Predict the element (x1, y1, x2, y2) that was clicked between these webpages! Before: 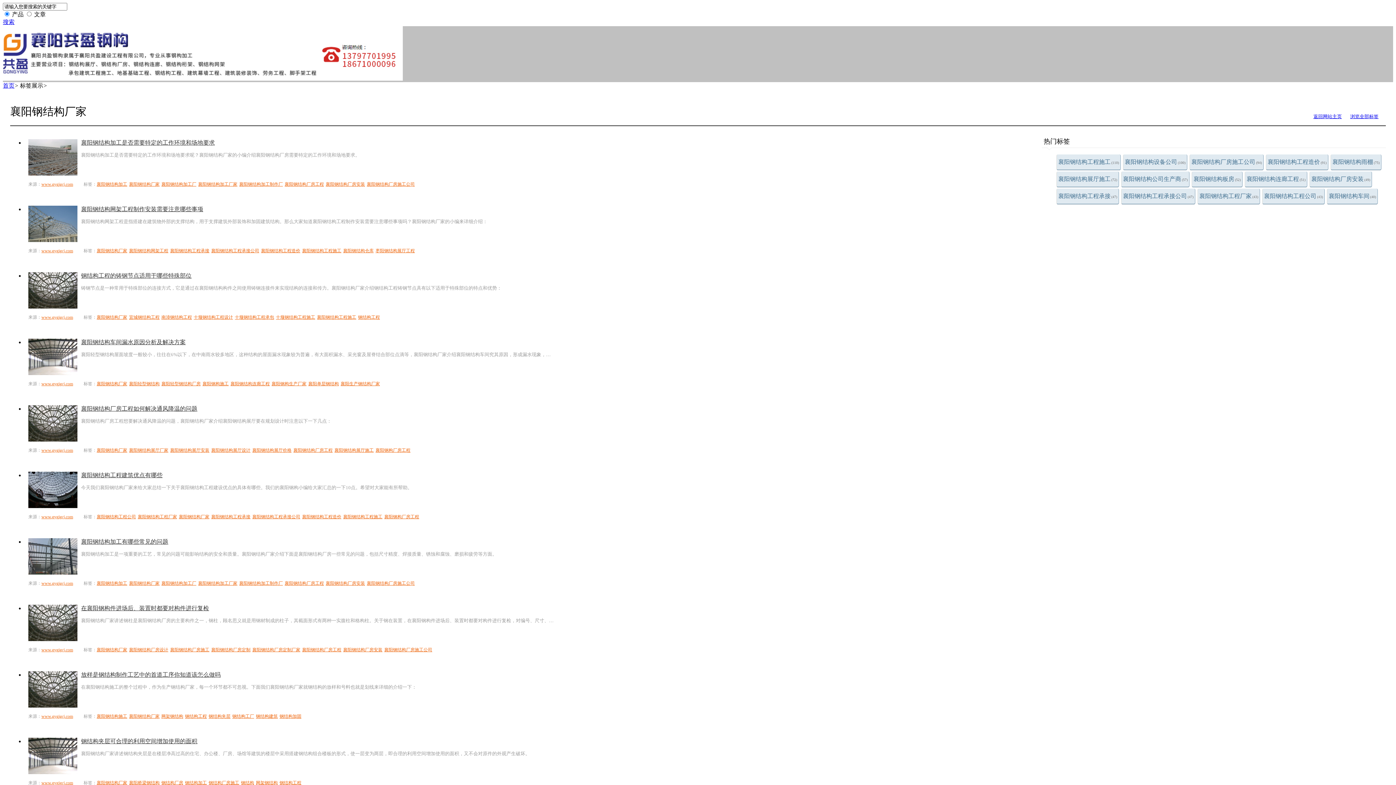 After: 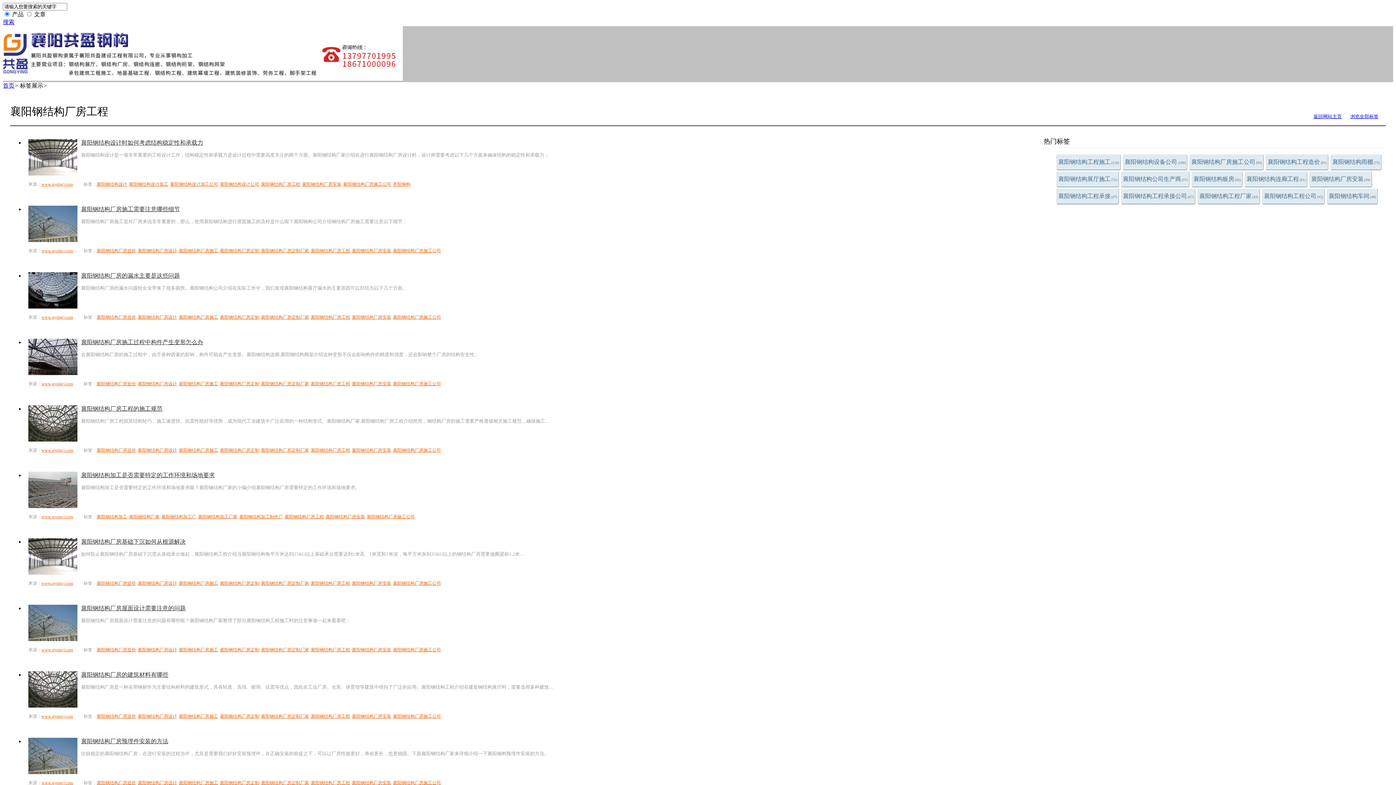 Action: label: 襄阳钢结构厂房工程 bbox: (284, 581, 324, 586)